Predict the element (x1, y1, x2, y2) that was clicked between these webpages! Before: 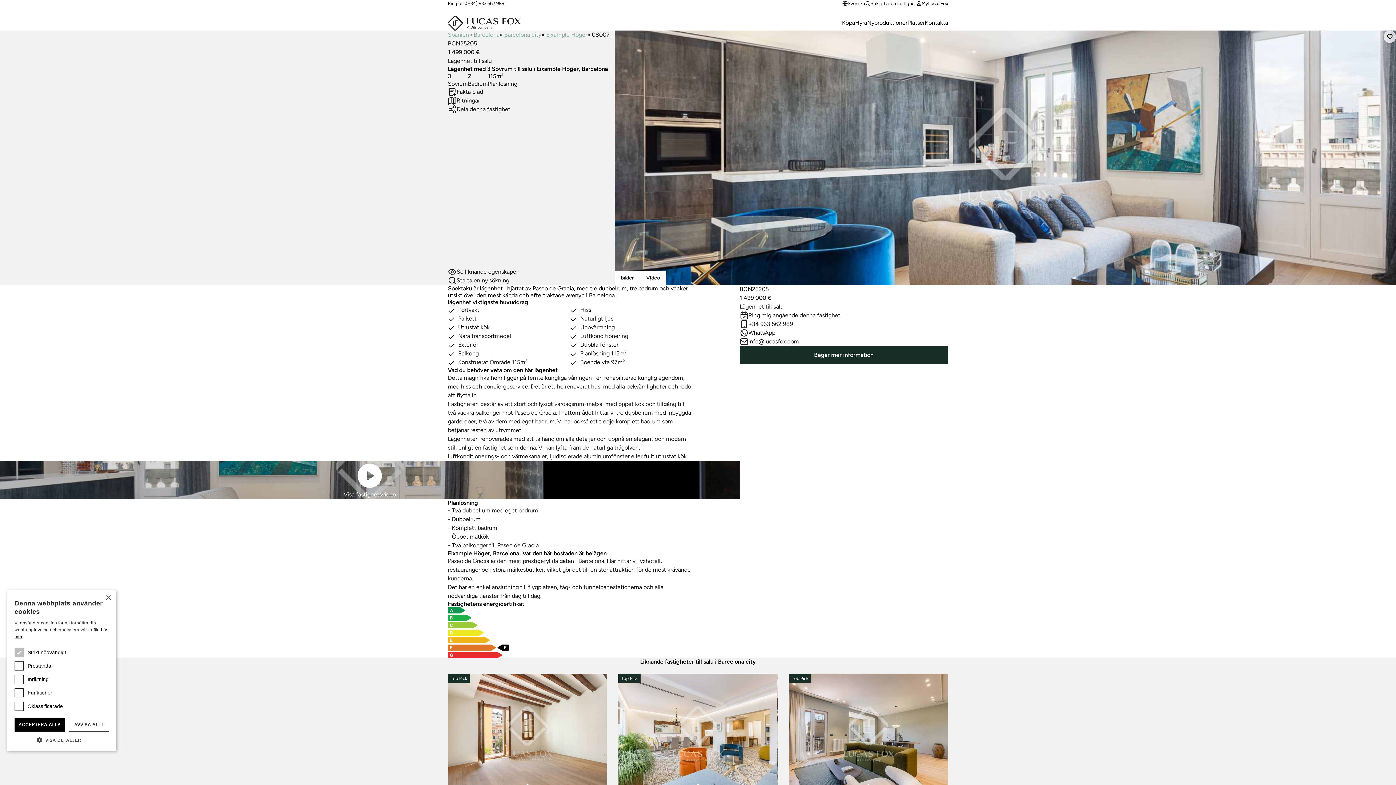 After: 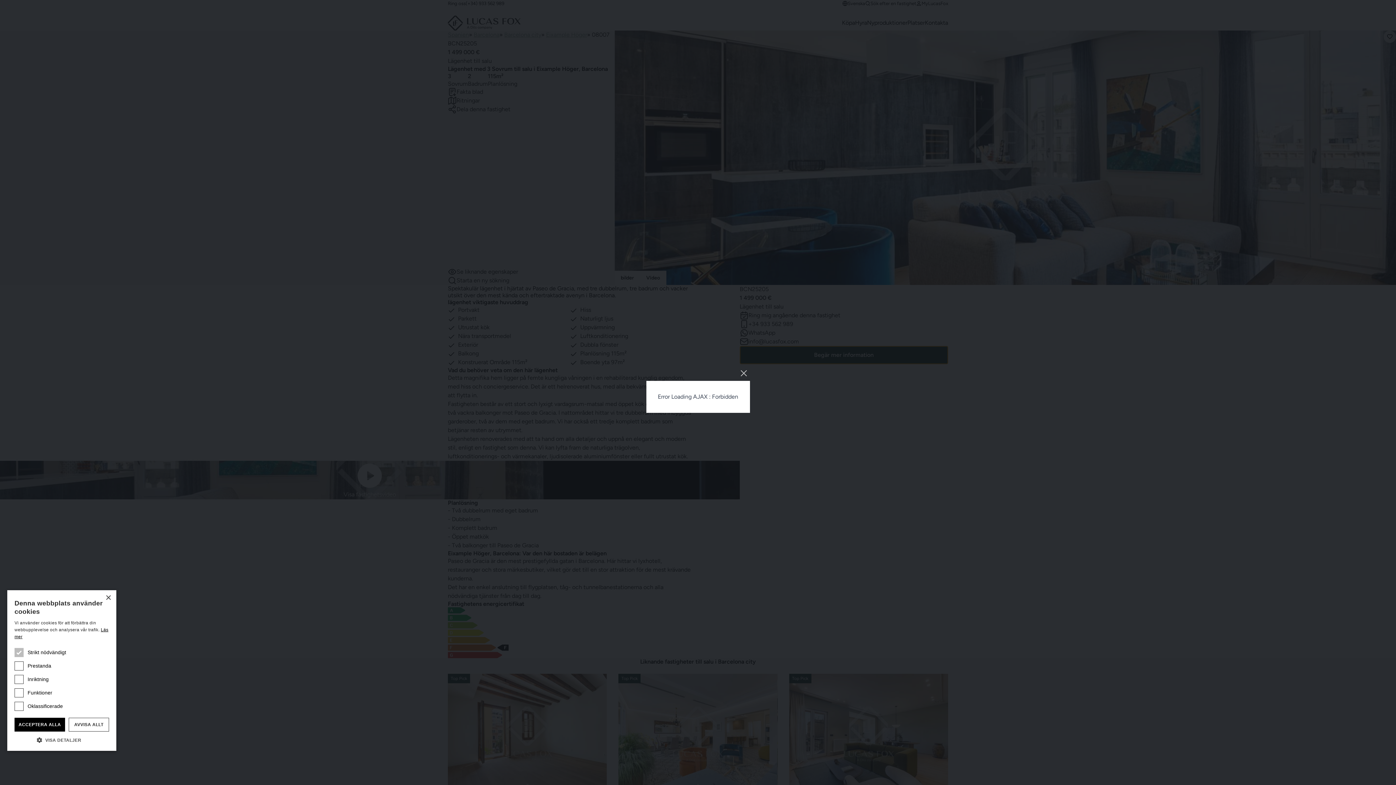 Action: label: Begär mer information bbox: (739, 346, 948, 364)